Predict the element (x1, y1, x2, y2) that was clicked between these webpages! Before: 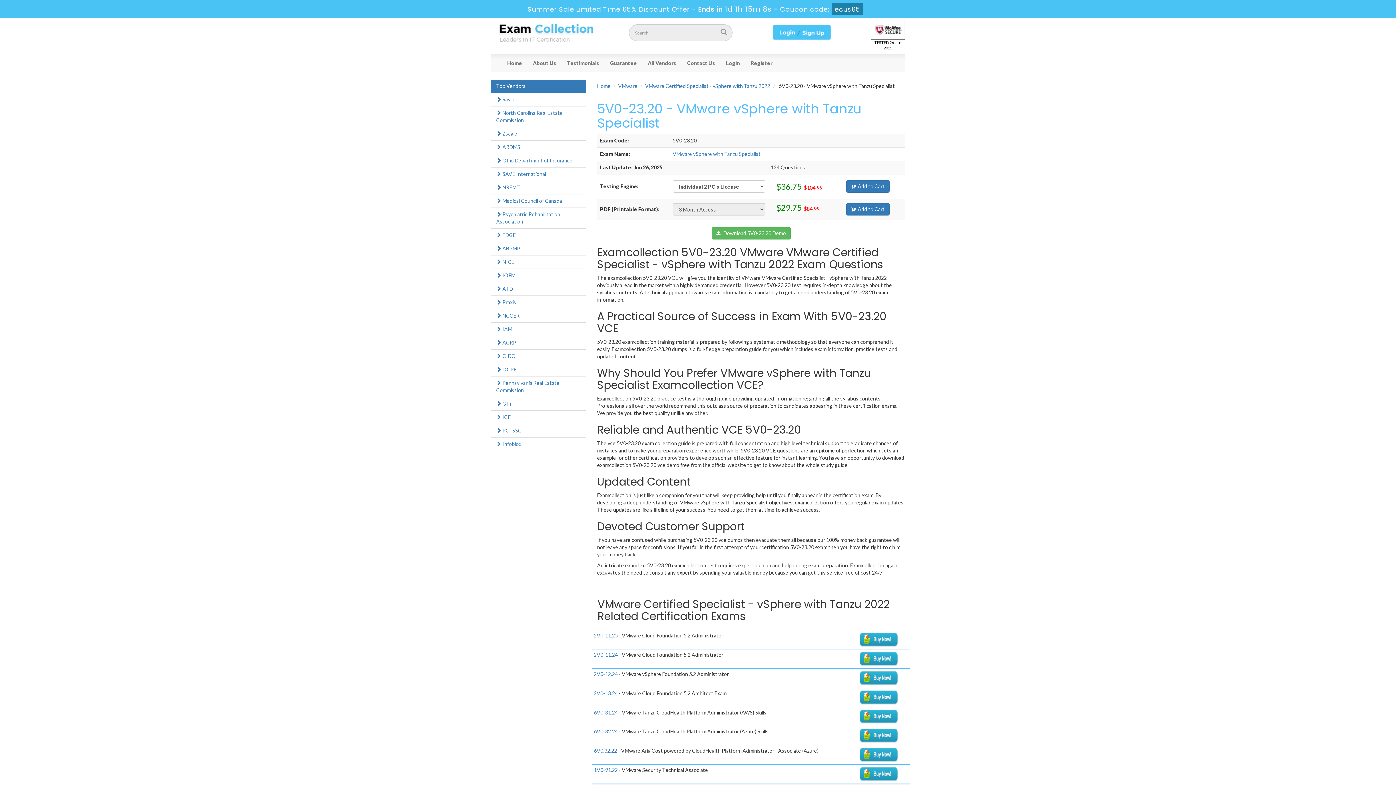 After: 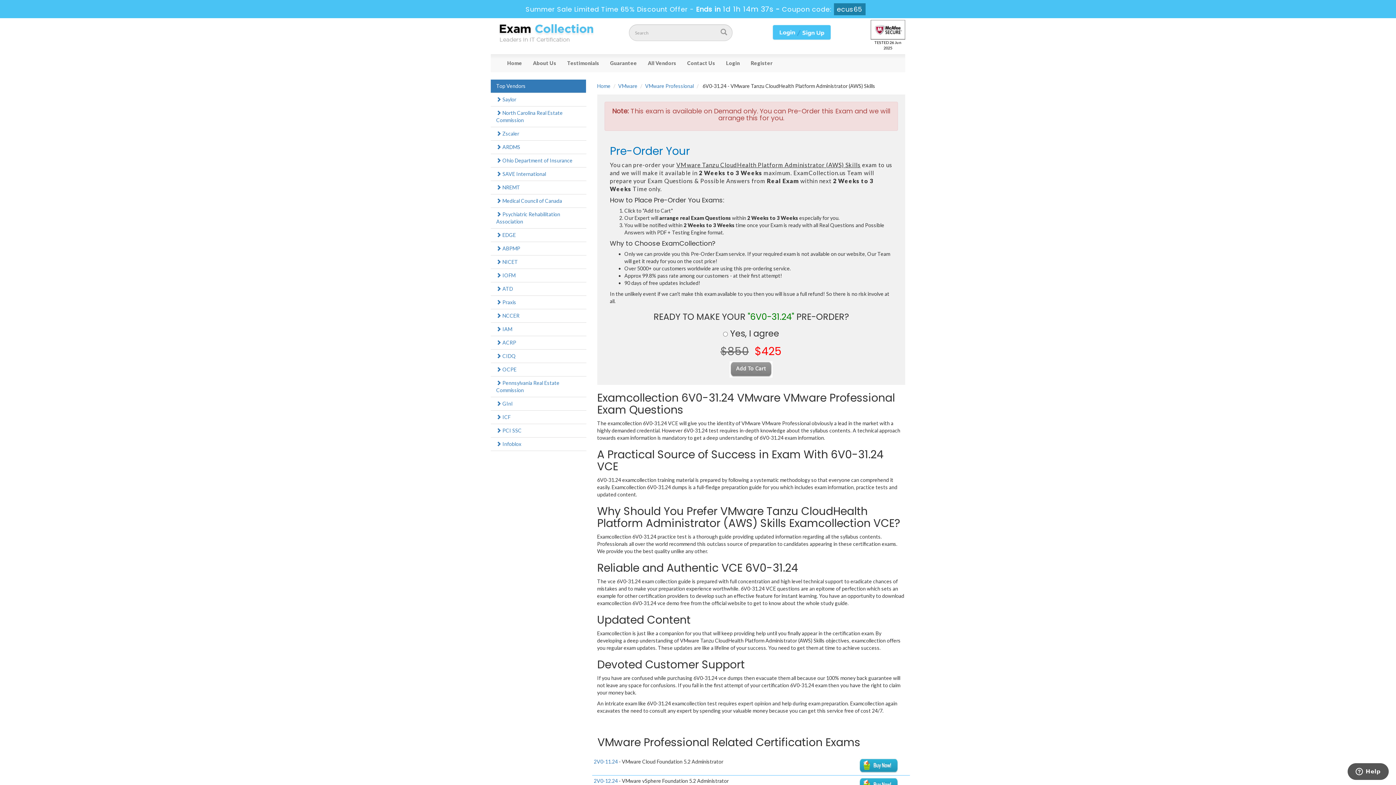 Action: bbox: (594, 709, 618, 715) label: 6V0-31.24